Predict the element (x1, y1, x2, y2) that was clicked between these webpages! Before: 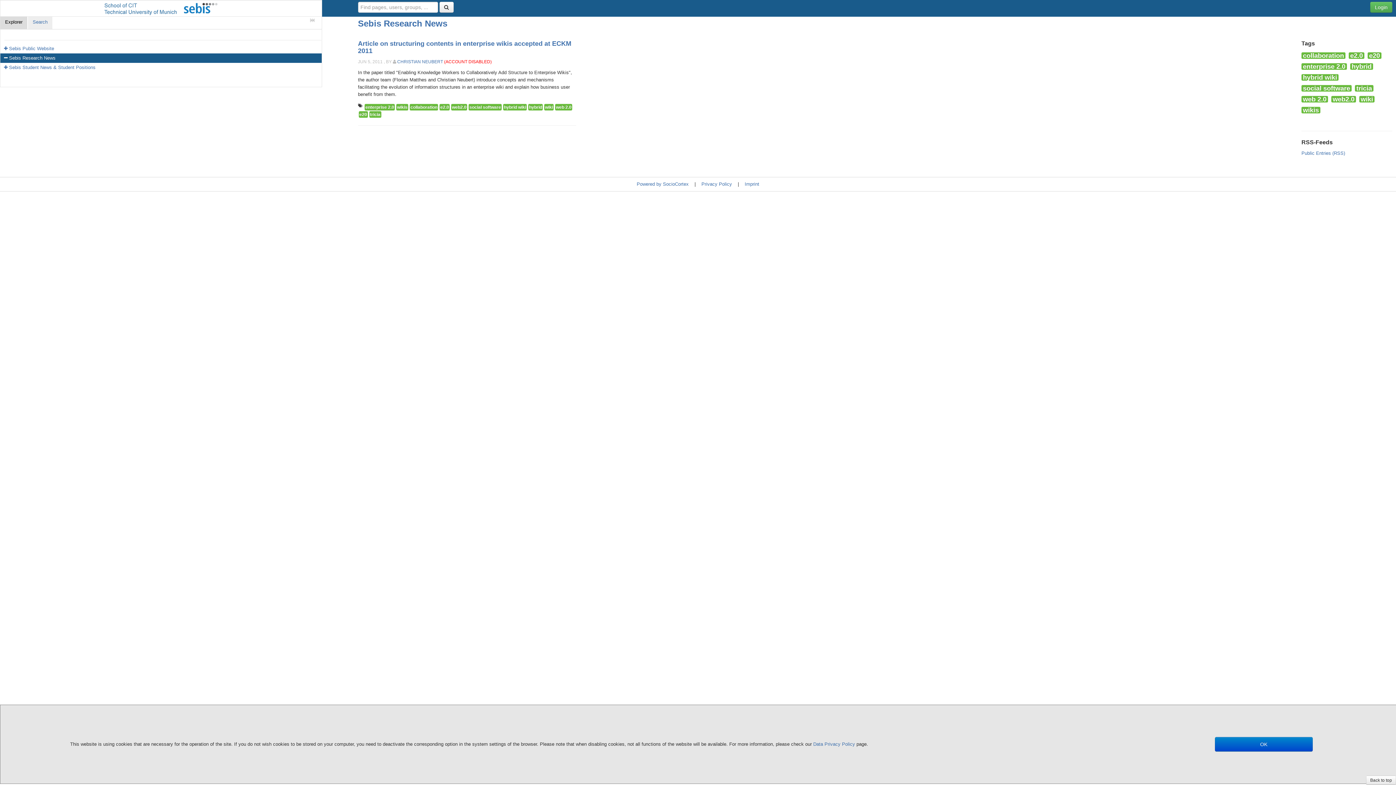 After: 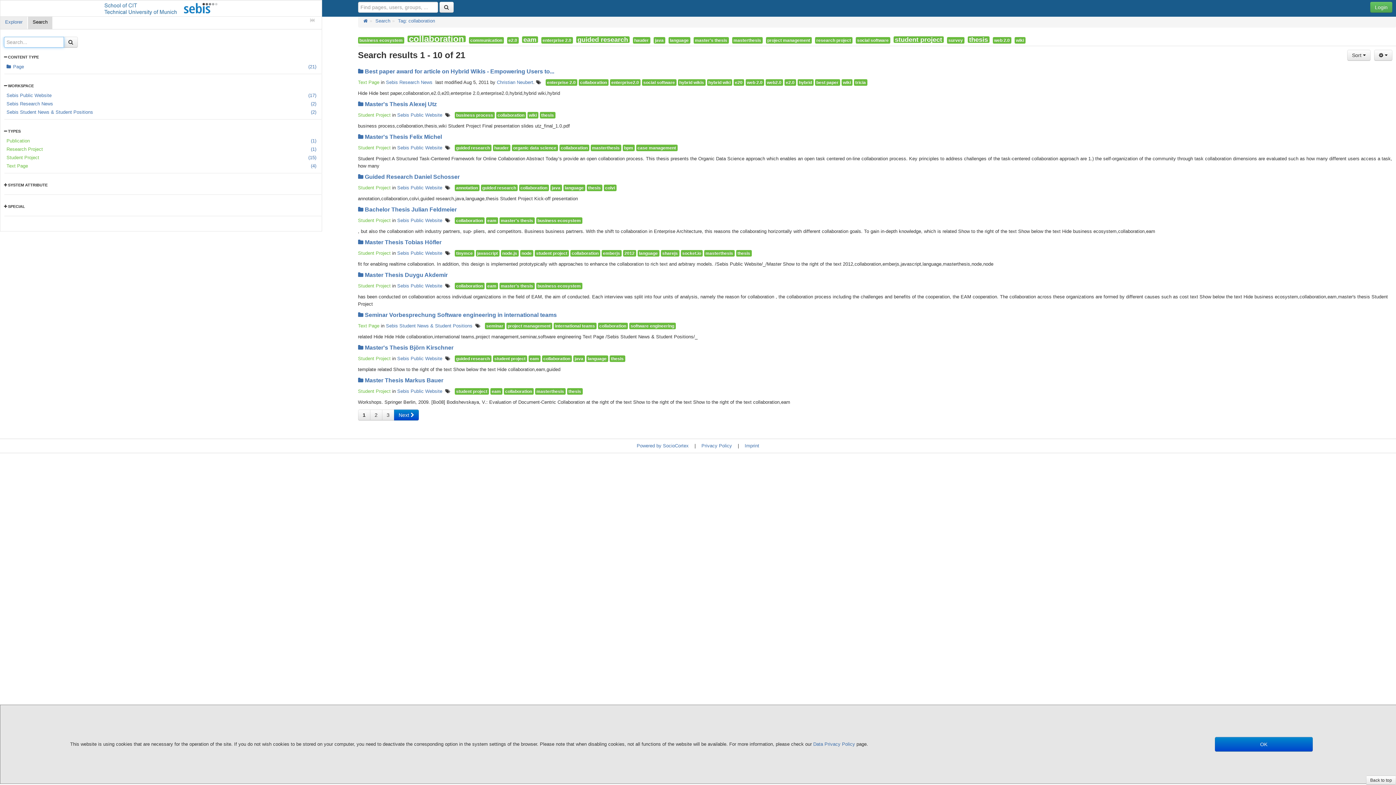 Action: bbox: (409, 104, 438, 110) label: collaboration